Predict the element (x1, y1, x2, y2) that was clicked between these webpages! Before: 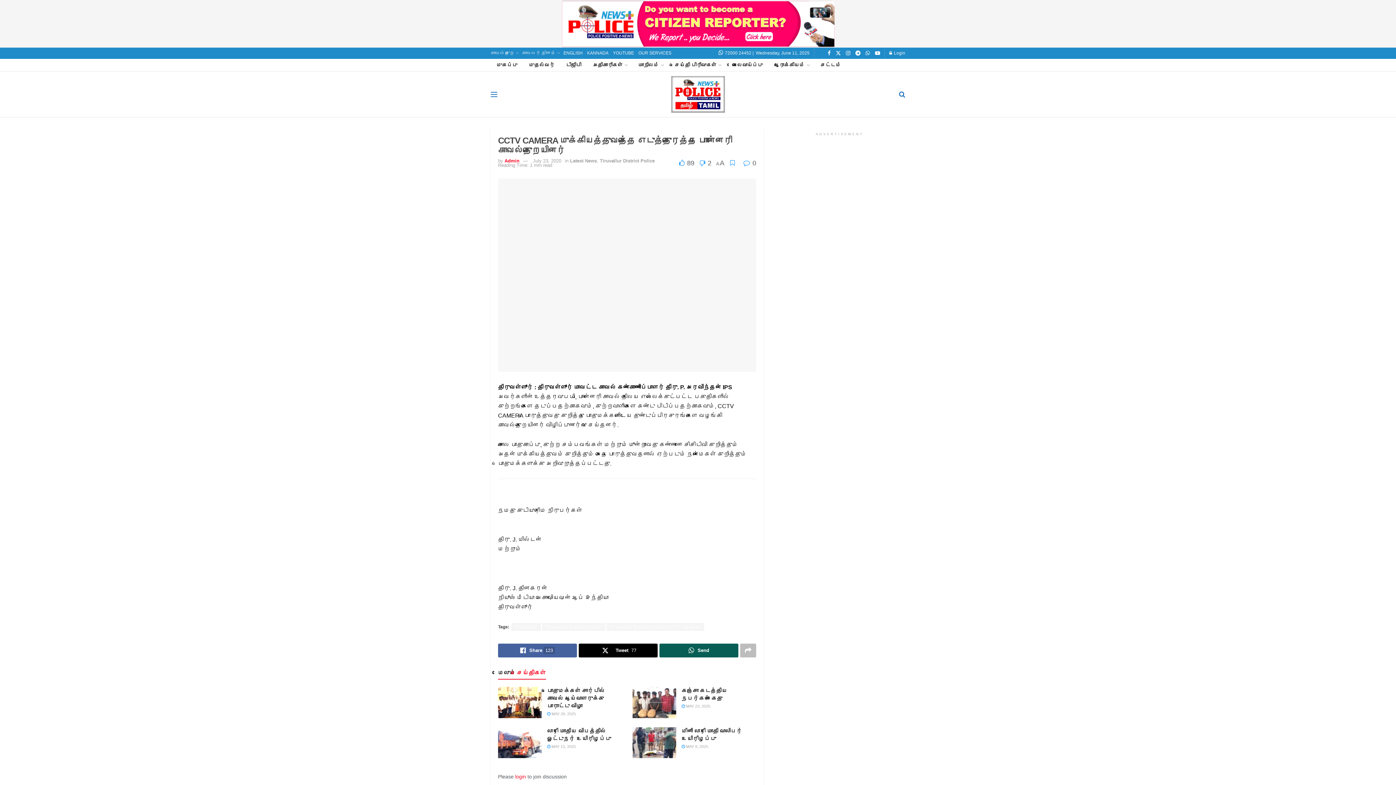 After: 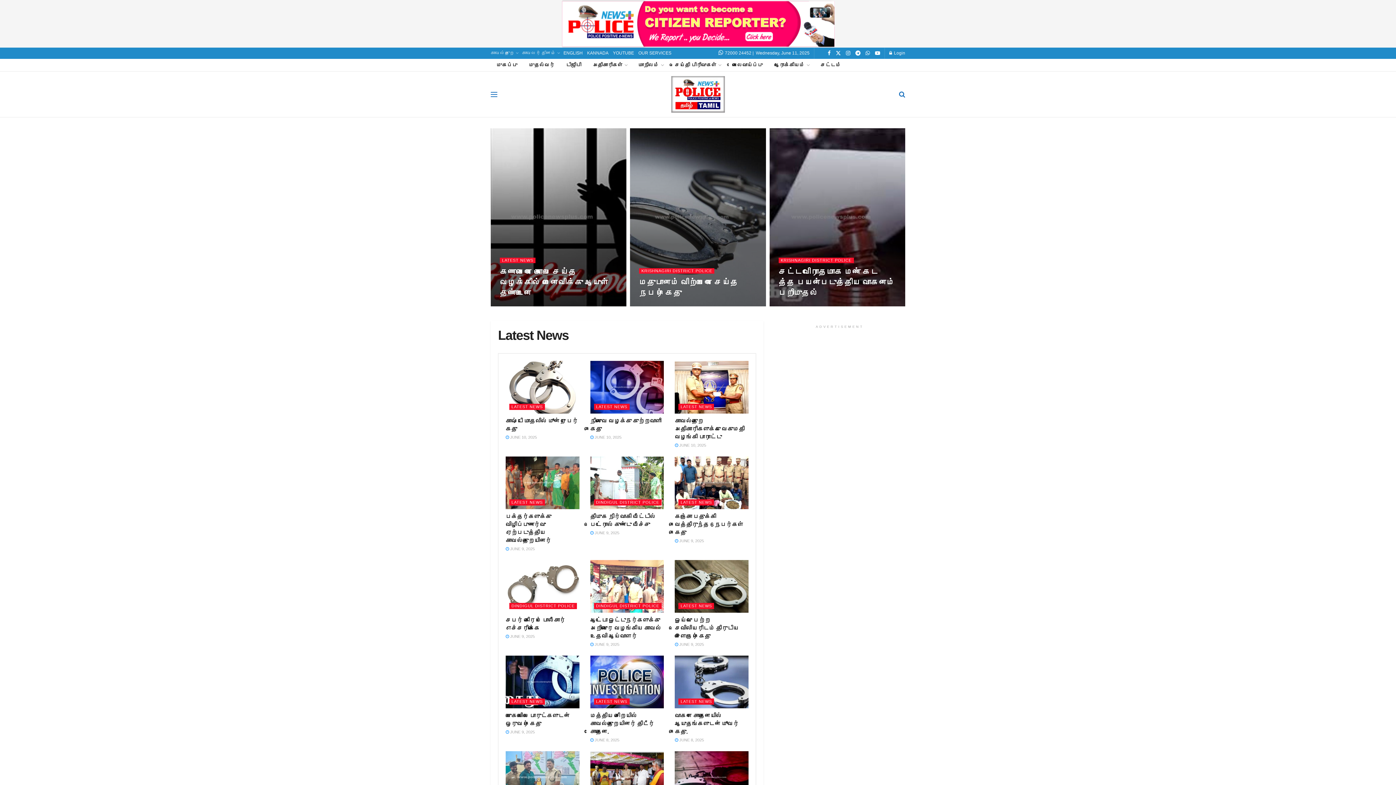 Action: bbox: (570, 158, 597, 163) label: Latest News